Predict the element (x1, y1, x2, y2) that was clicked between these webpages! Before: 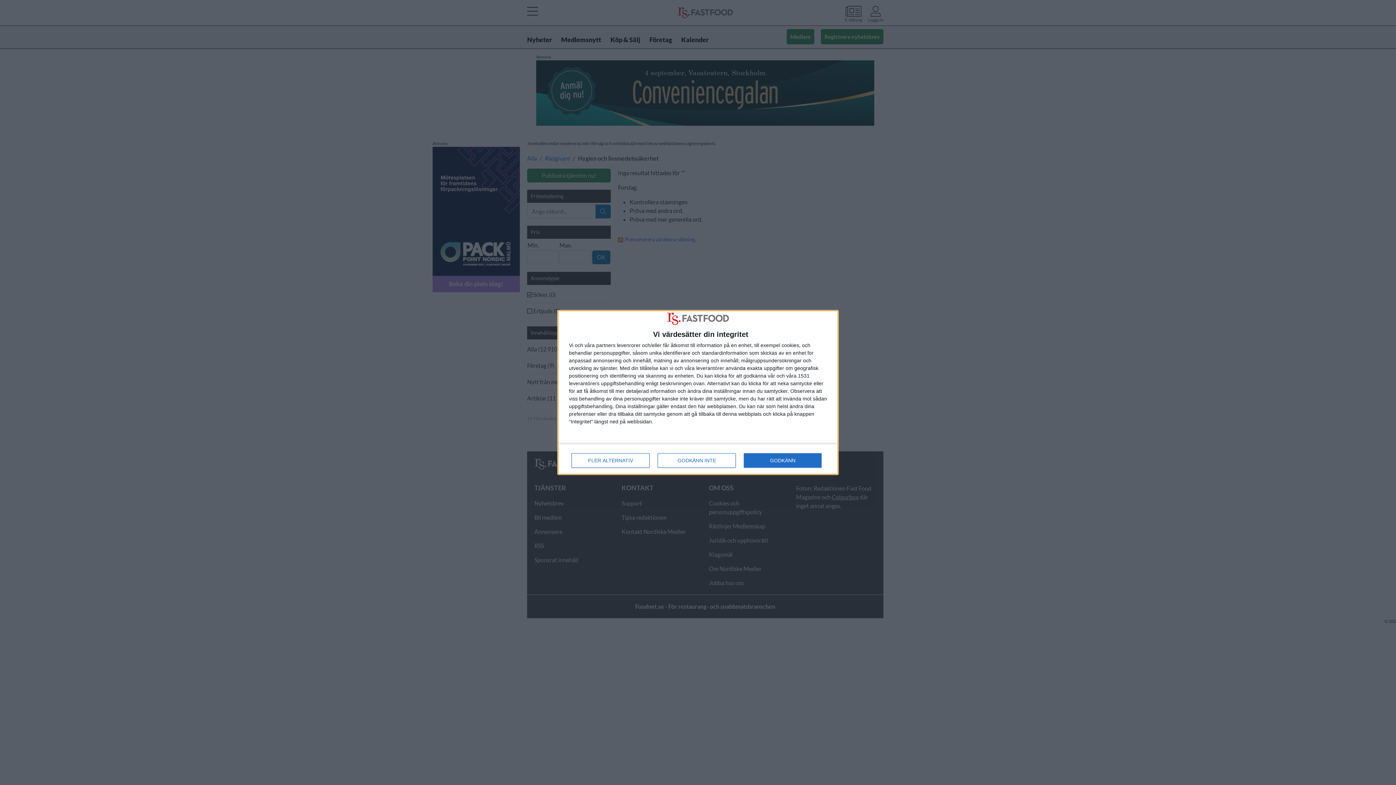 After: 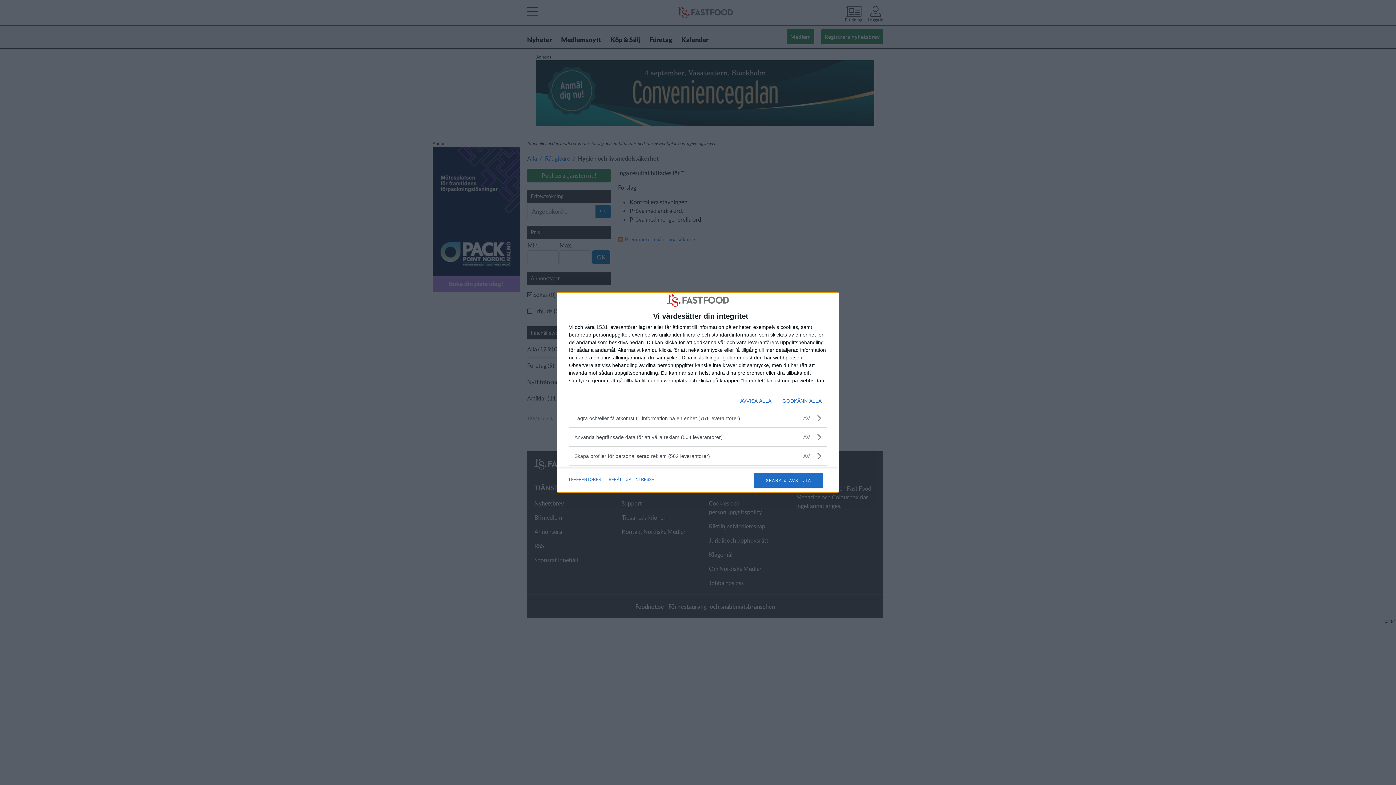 Action: label: FLER ALTERNATIV bbox: (571, 453, 649, 467)